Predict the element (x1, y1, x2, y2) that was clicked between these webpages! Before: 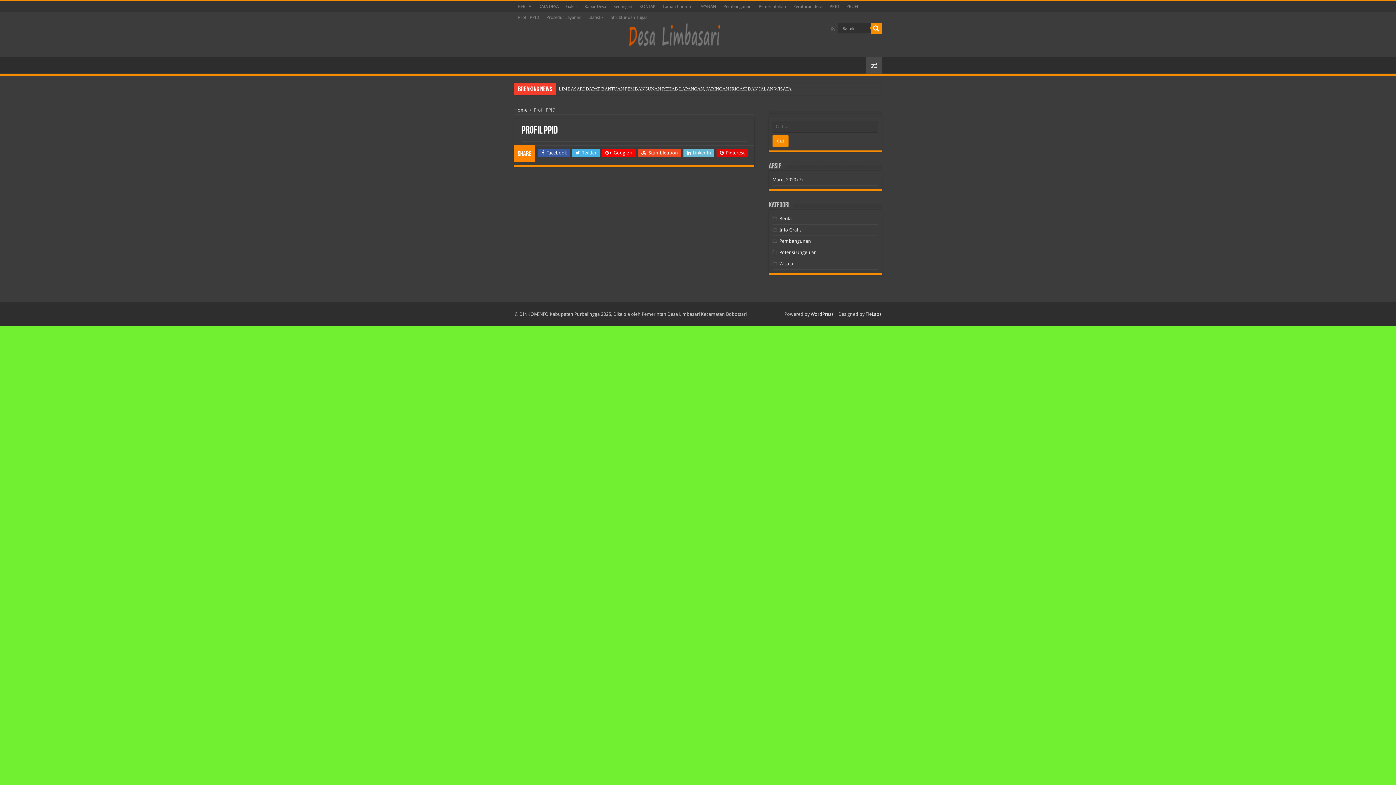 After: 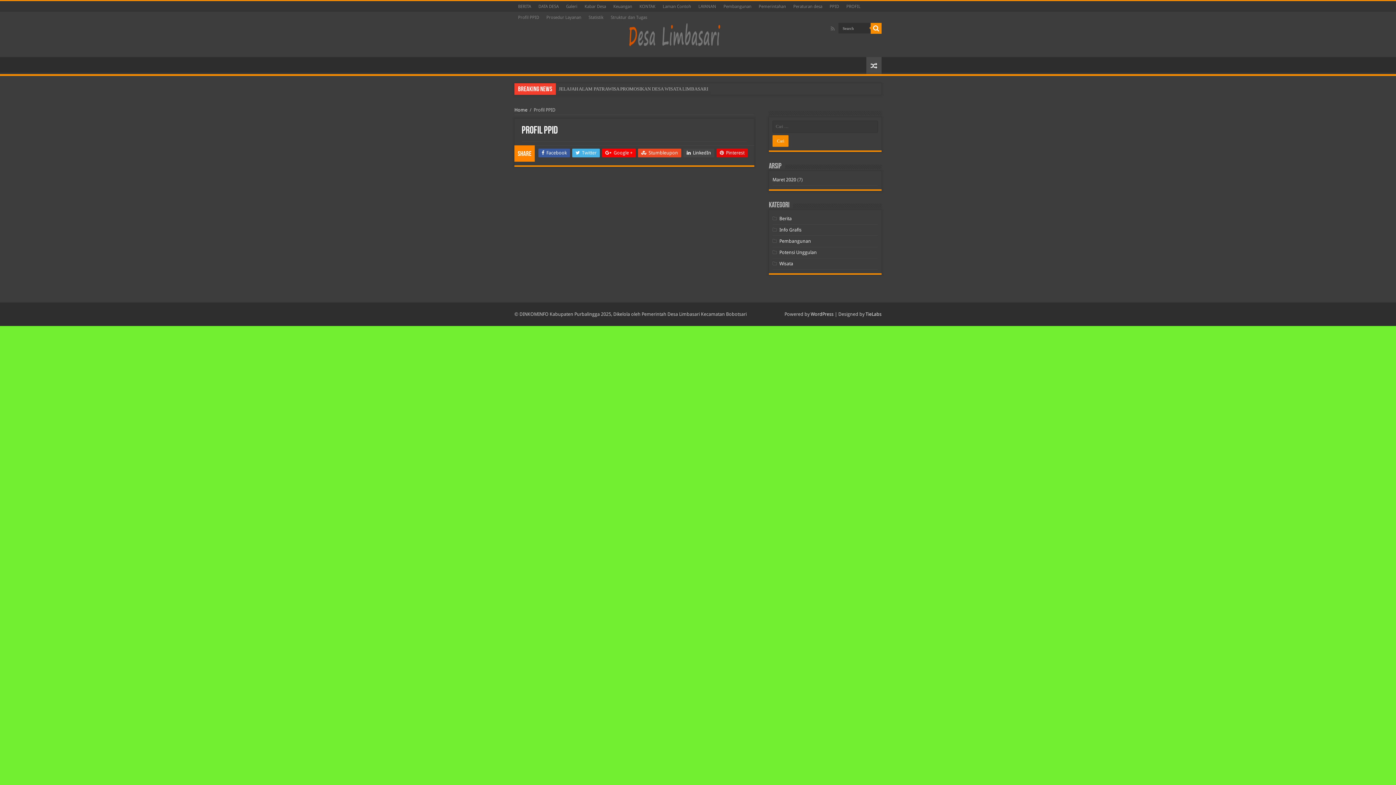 Action: label:  LinkedIn bbox: (683, 148, 714, 157)